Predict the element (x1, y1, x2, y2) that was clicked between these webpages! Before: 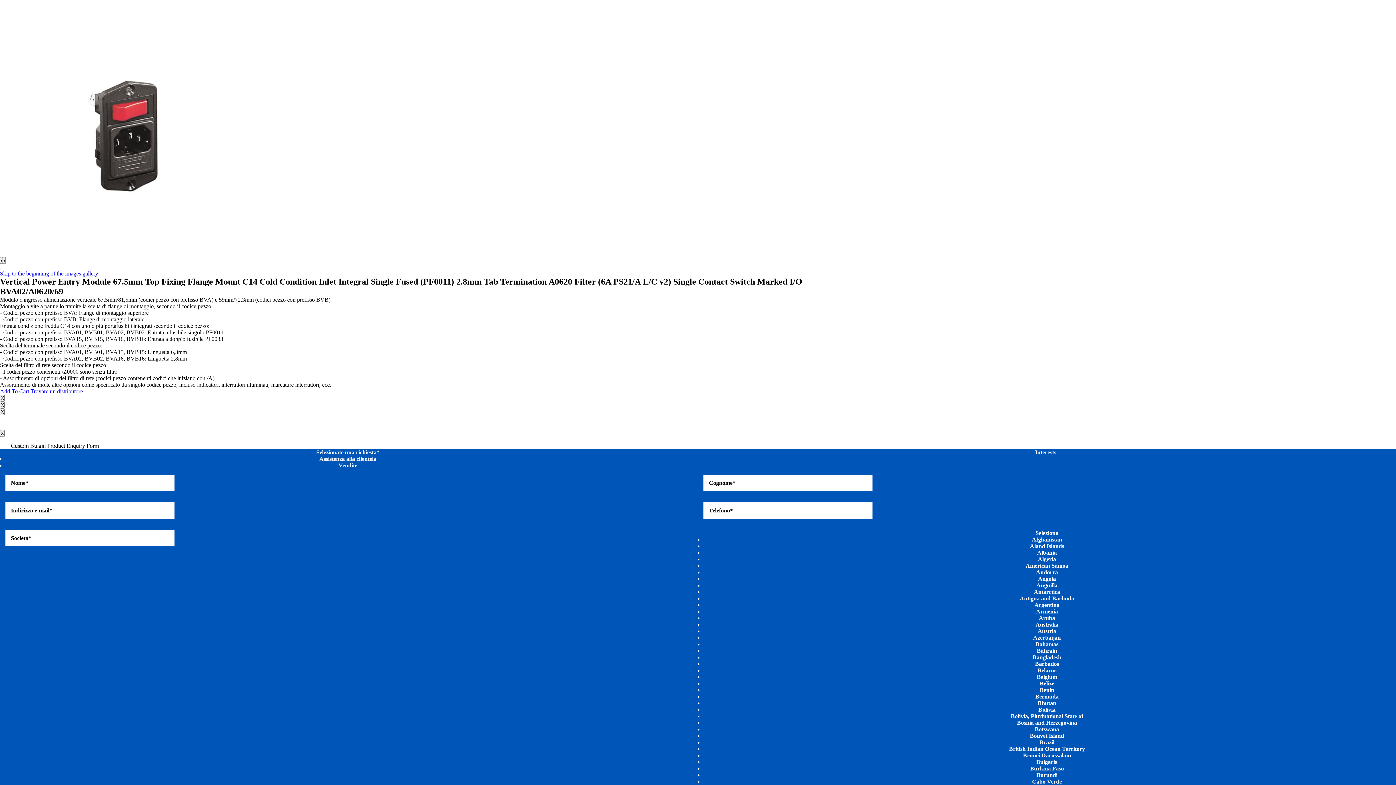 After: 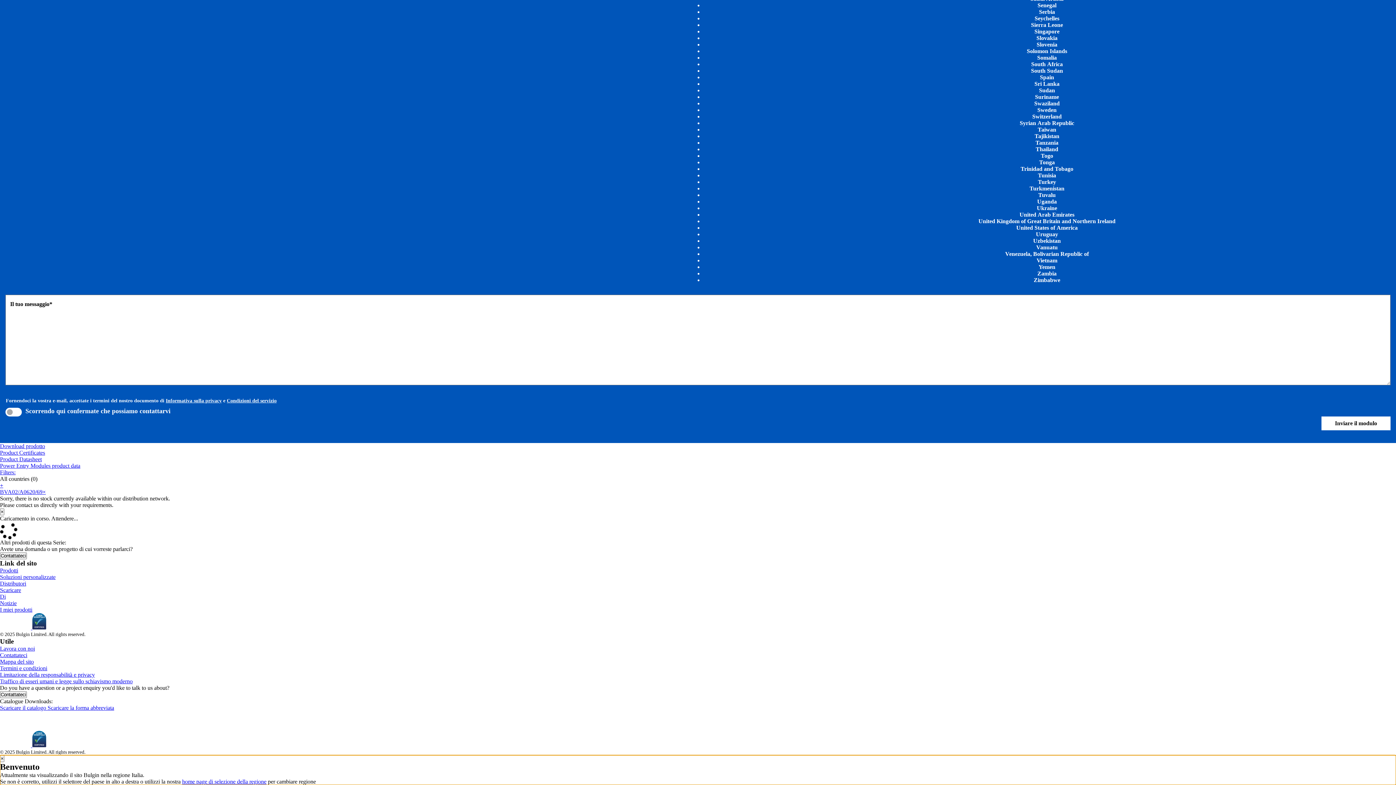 Action: bbox: (0, 408, 4, 415) label: X